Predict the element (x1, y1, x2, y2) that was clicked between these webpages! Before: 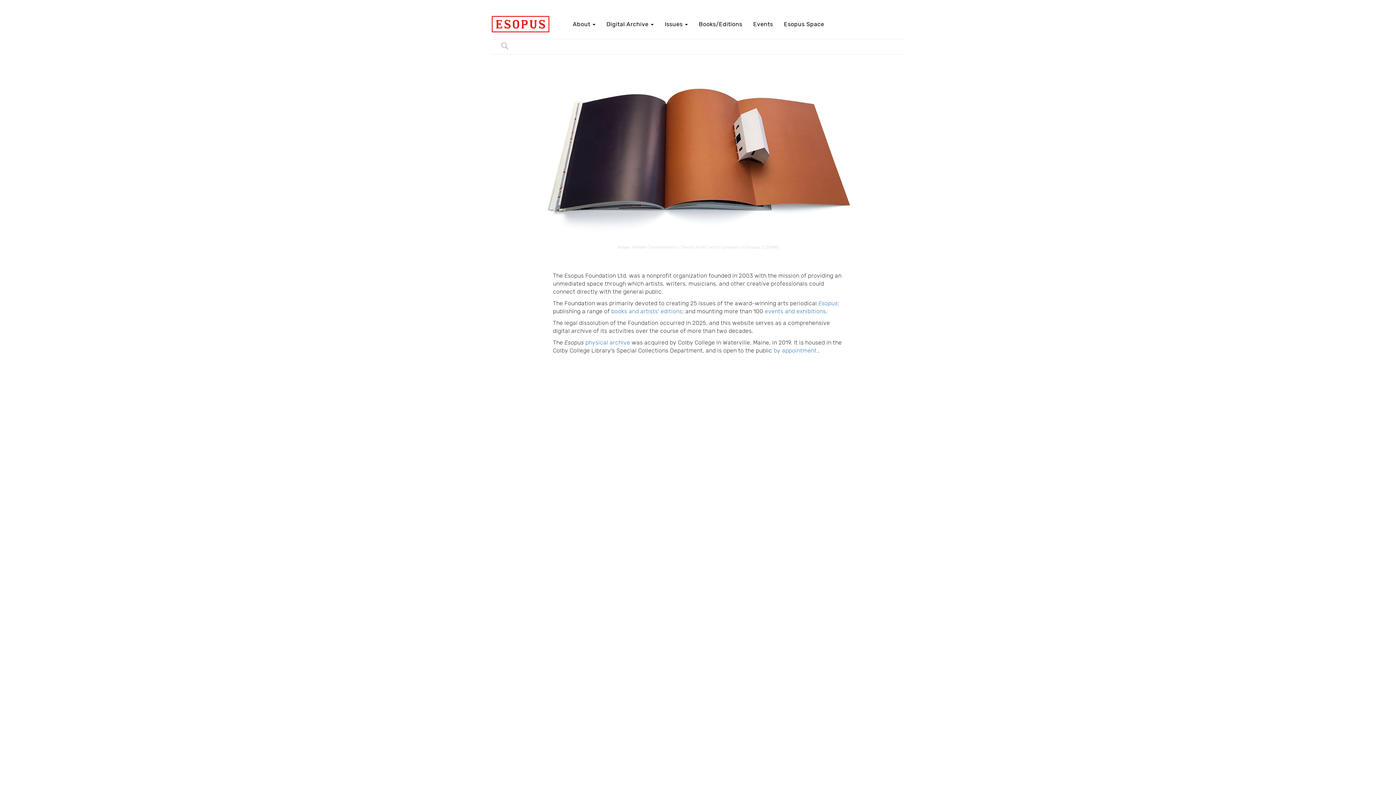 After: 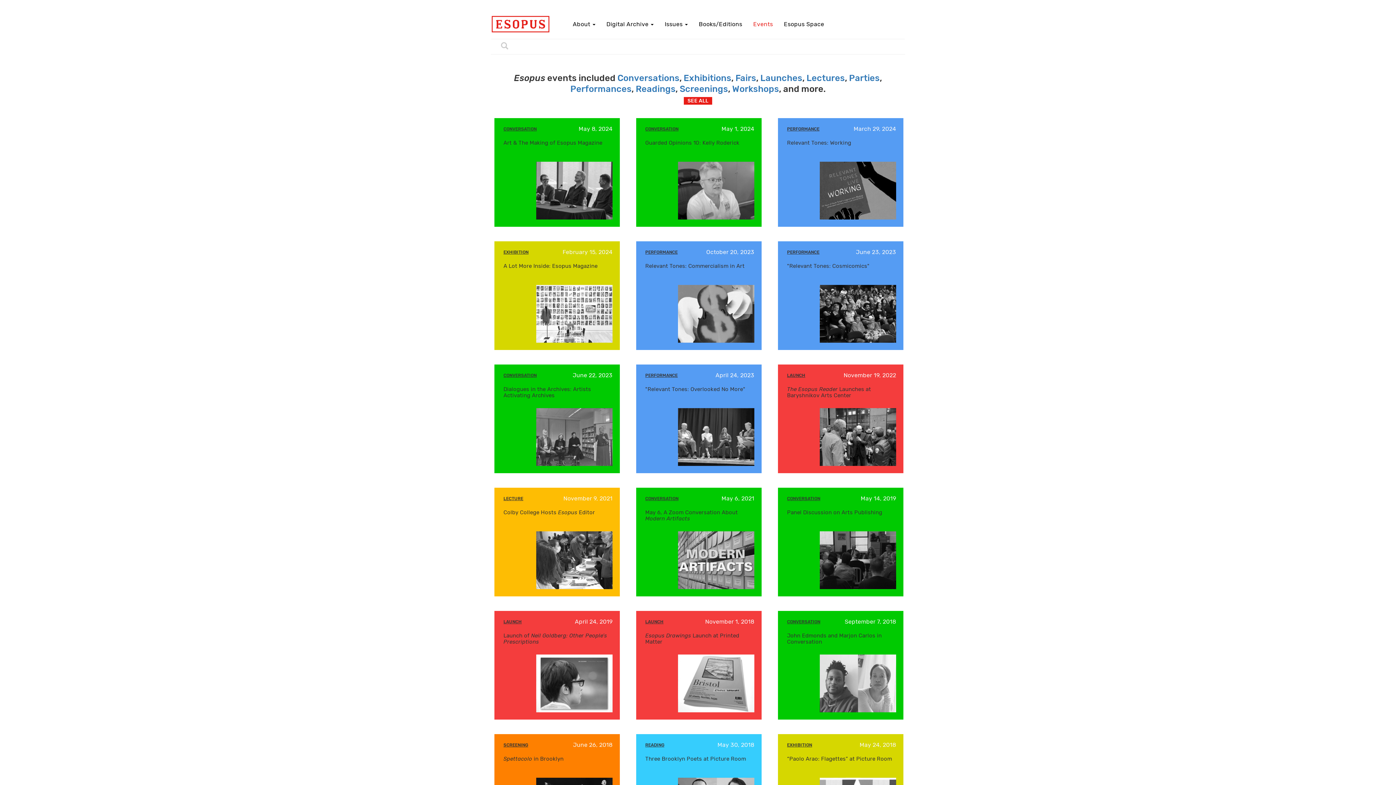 Action: bbox: (764, 308, 826, 315) label: events and exhibitions